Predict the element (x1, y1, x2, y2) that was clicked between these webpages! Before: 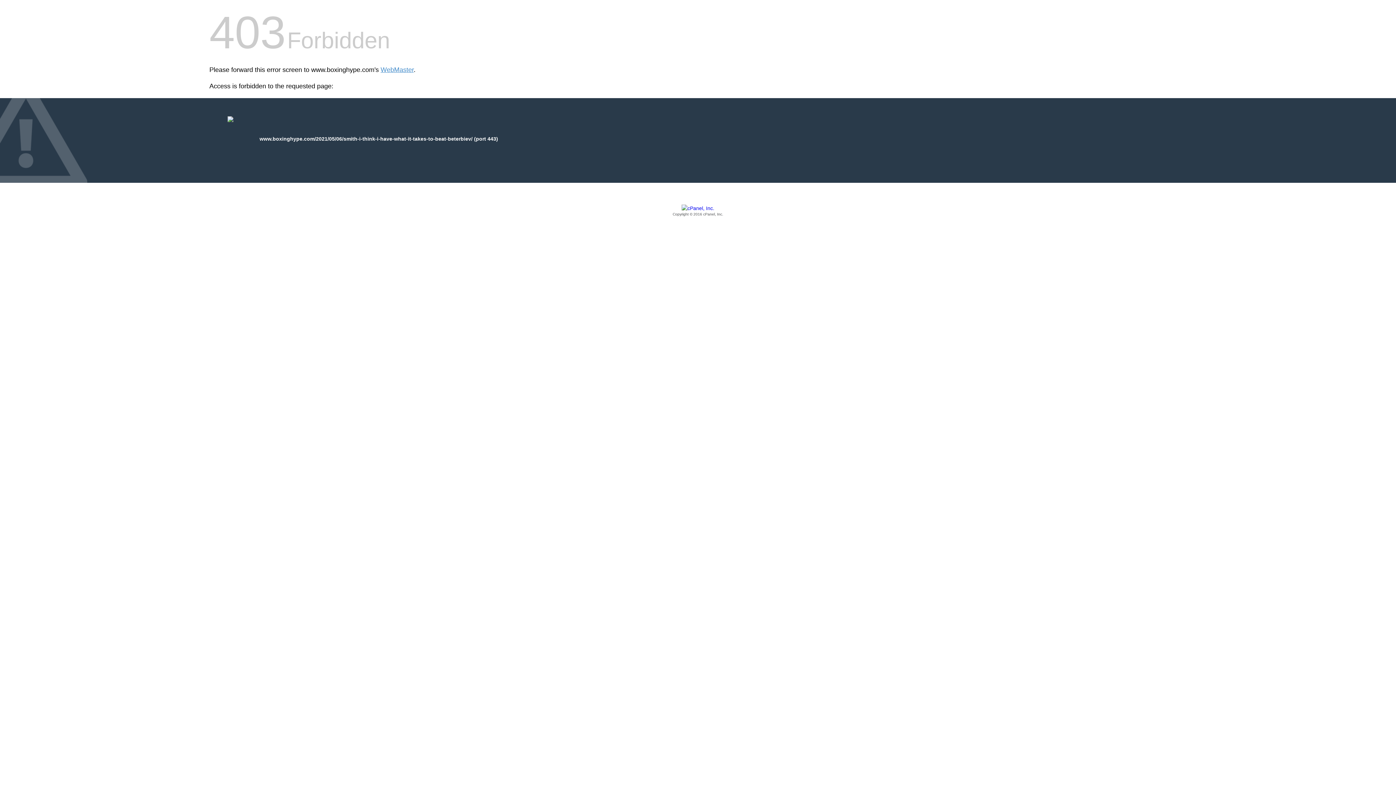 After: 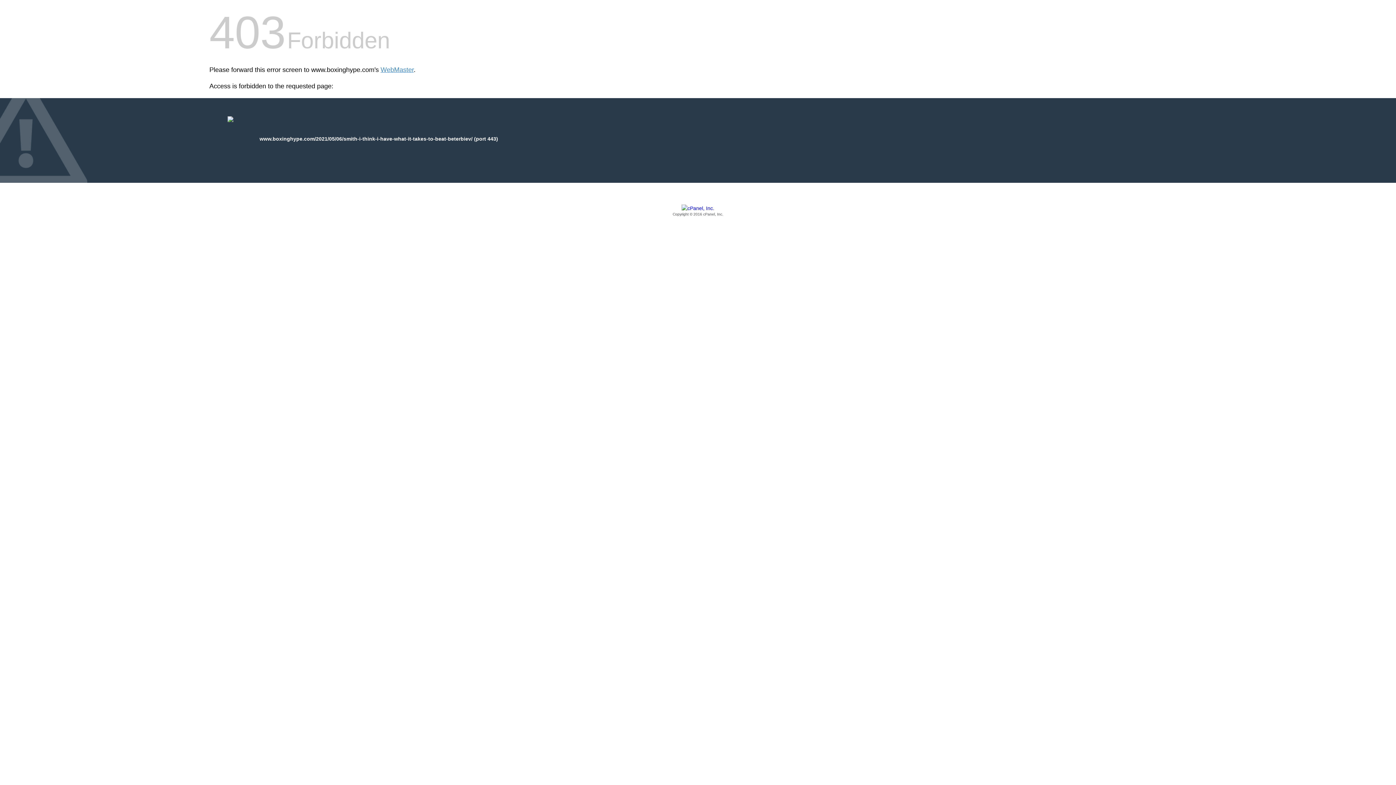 Action: bbox: (209, 205, 1186, 217) label: Copyright © 2016 cPanel, Inc.